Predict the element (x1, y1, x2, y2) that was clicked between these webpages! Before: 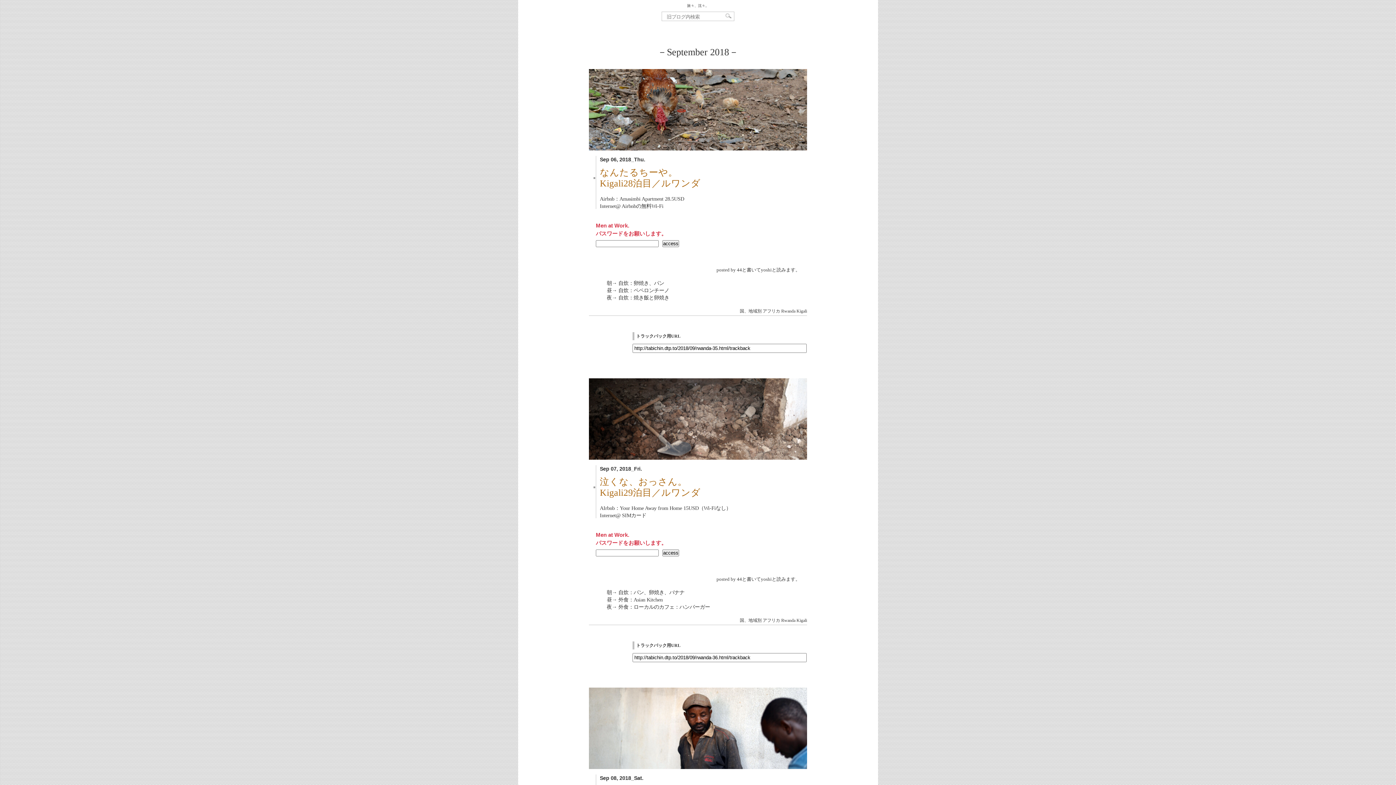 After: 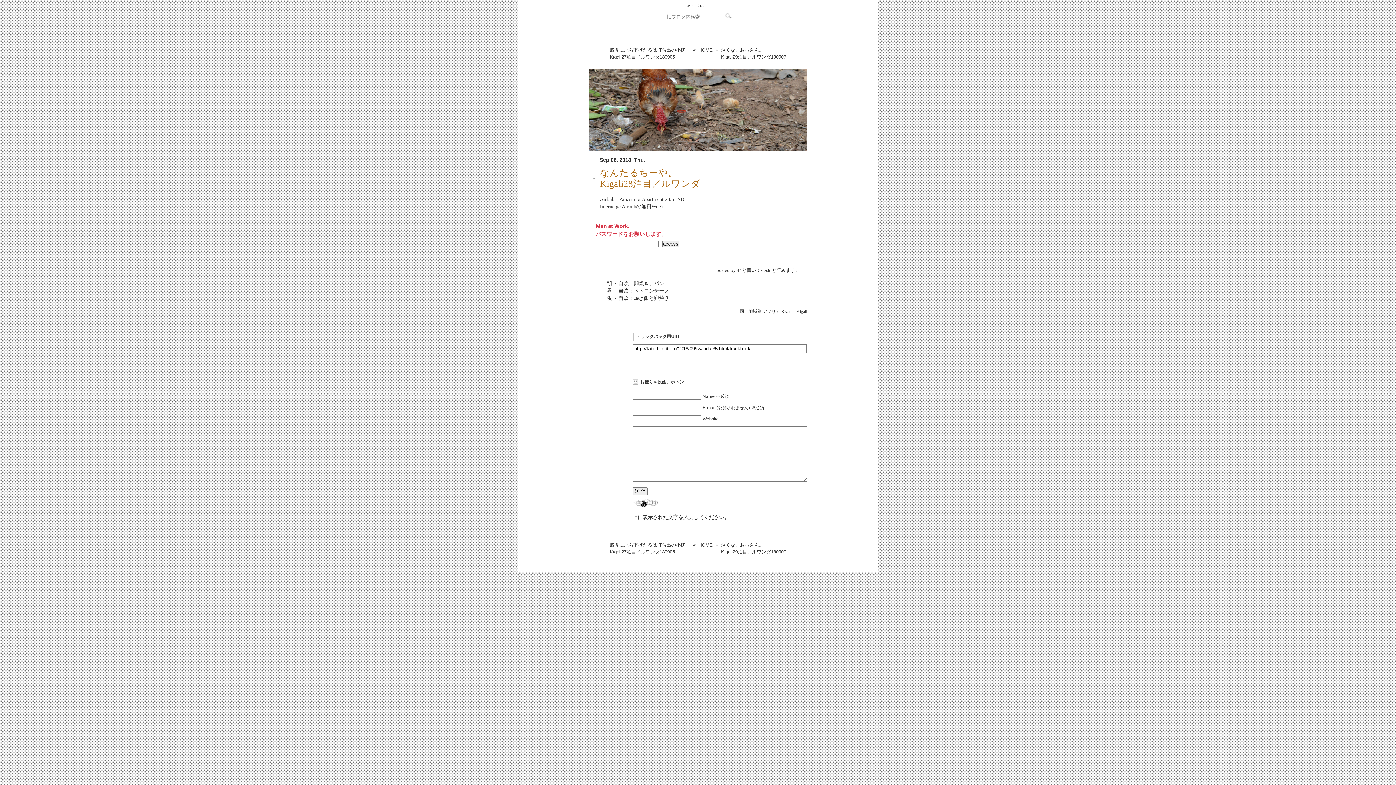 Action: label: なんたるちーや。
Kigali28泊目／ルワンダ bbox: (600, 167, 700, 188)